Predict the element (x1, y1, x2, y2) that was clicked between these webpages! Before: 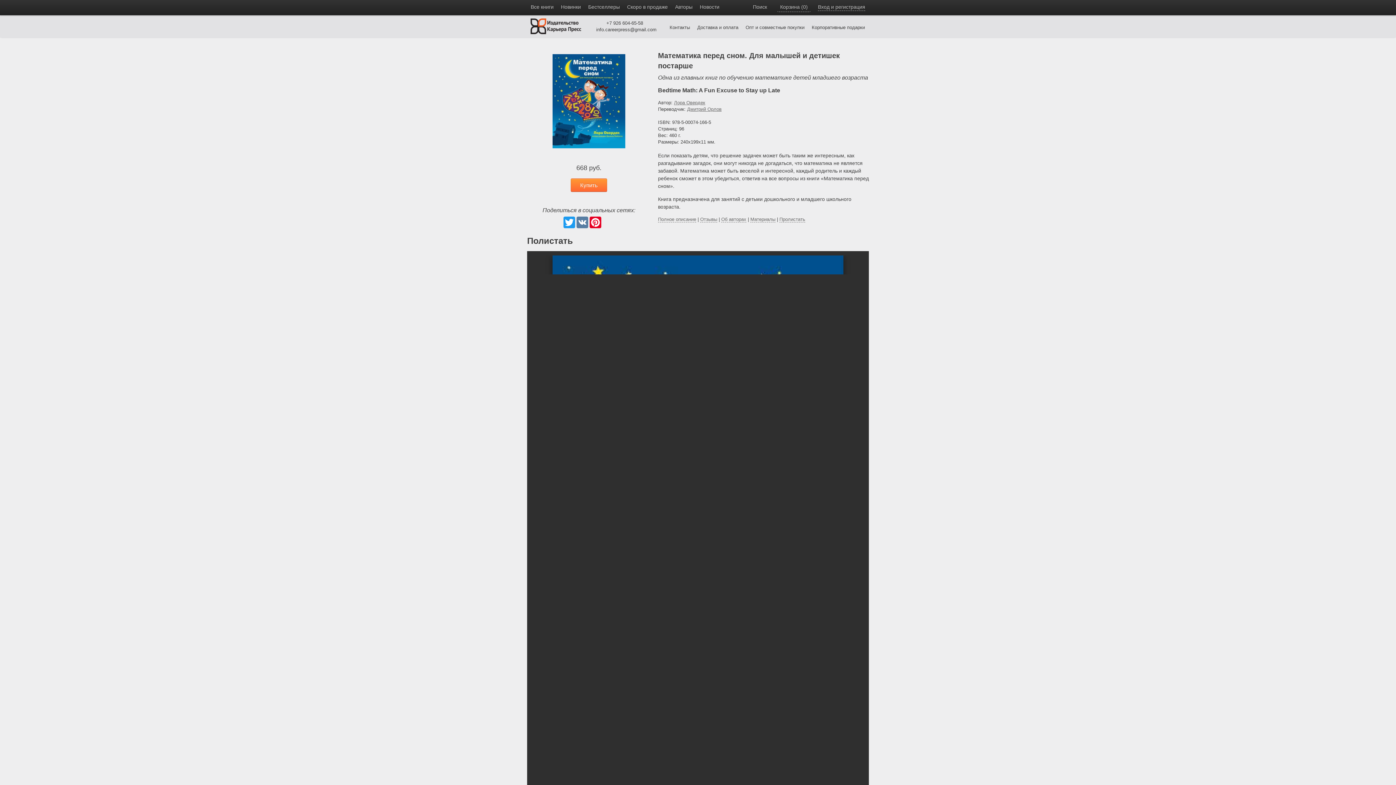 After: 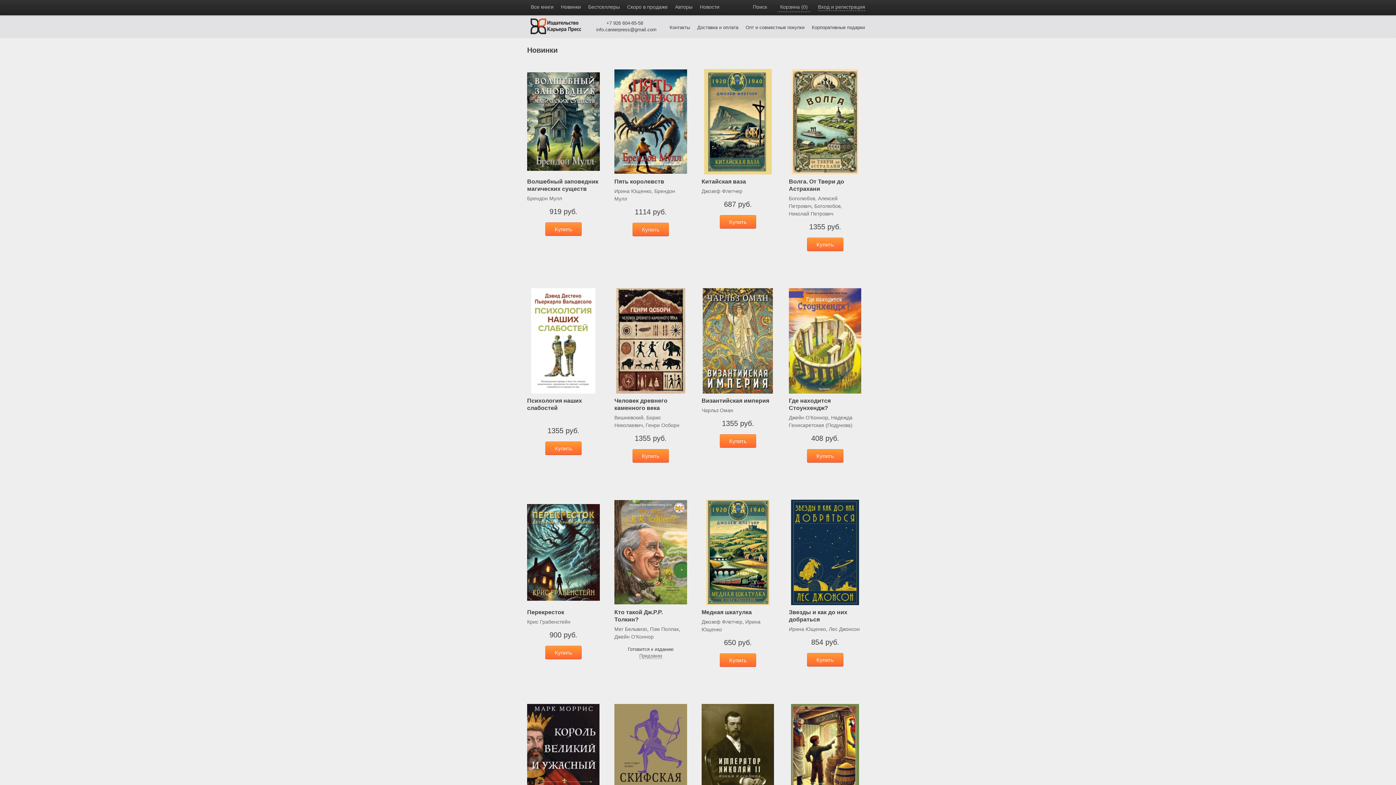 Action: bbox: (558, 2, 584, 11) label: Новинки